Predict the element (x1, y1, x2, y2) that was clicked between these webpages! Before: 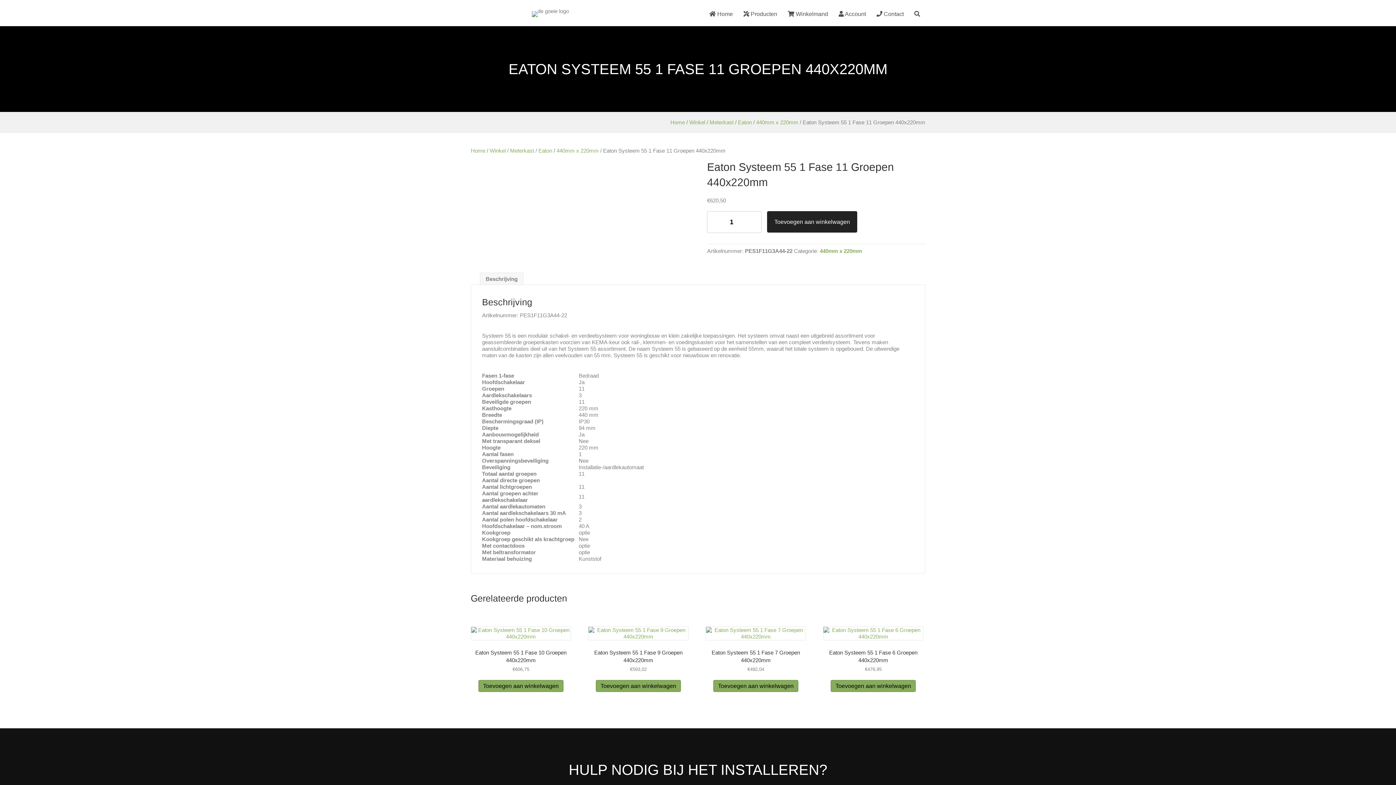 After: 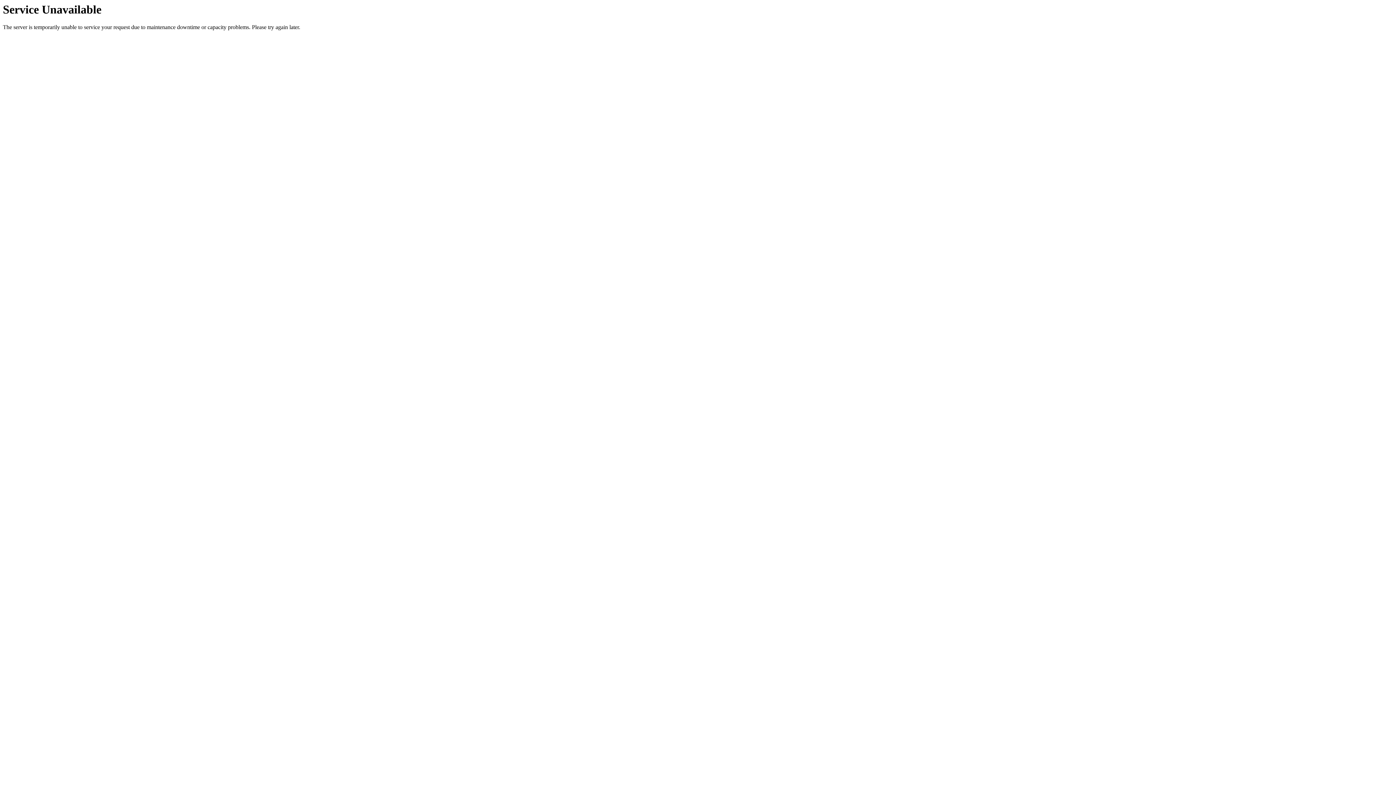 Action: label:  Contact bbox: (871, 5, 909, 22)